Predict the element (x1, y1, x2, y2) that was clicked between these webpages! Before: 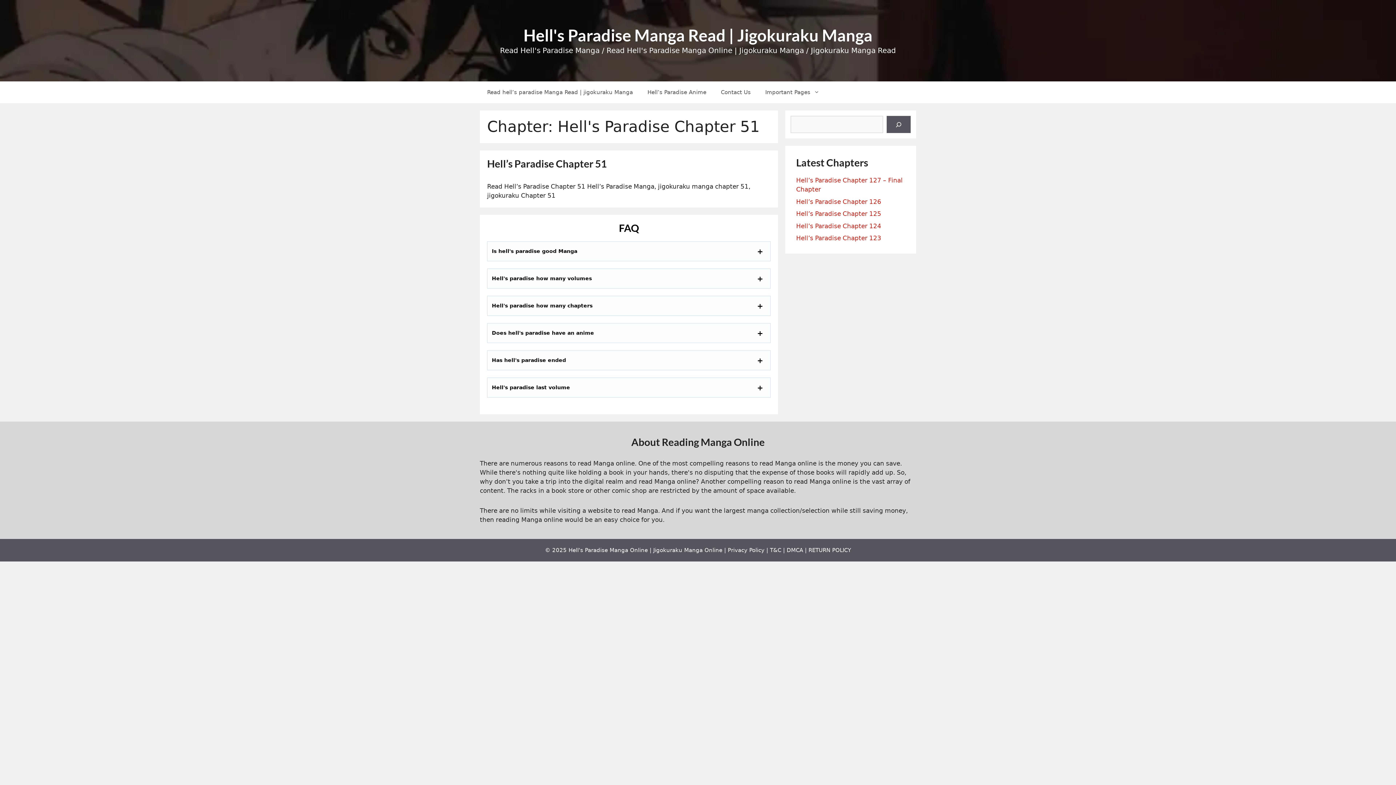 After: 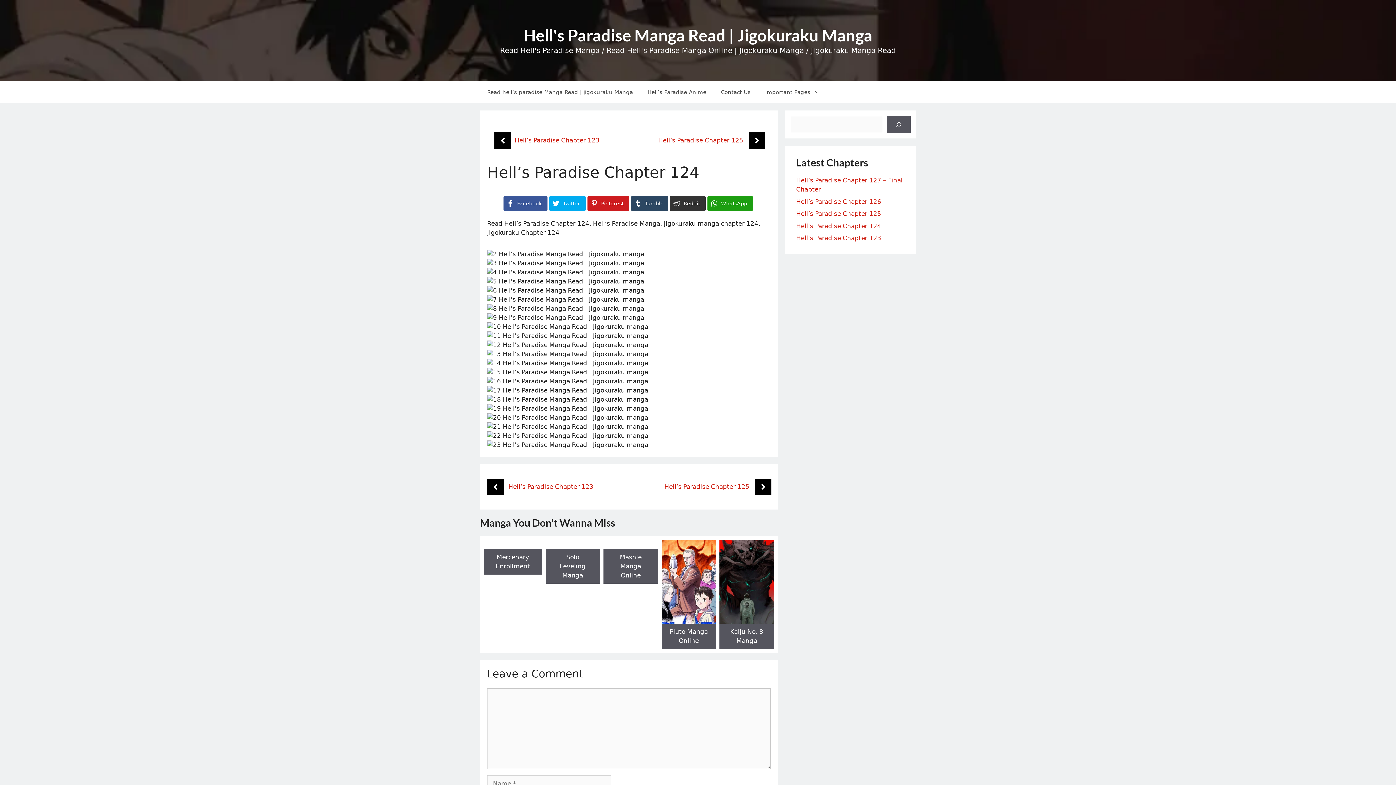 Action: label: Hell’s Paradise Chapter 124 bbox: (796, 222, 881, 229)